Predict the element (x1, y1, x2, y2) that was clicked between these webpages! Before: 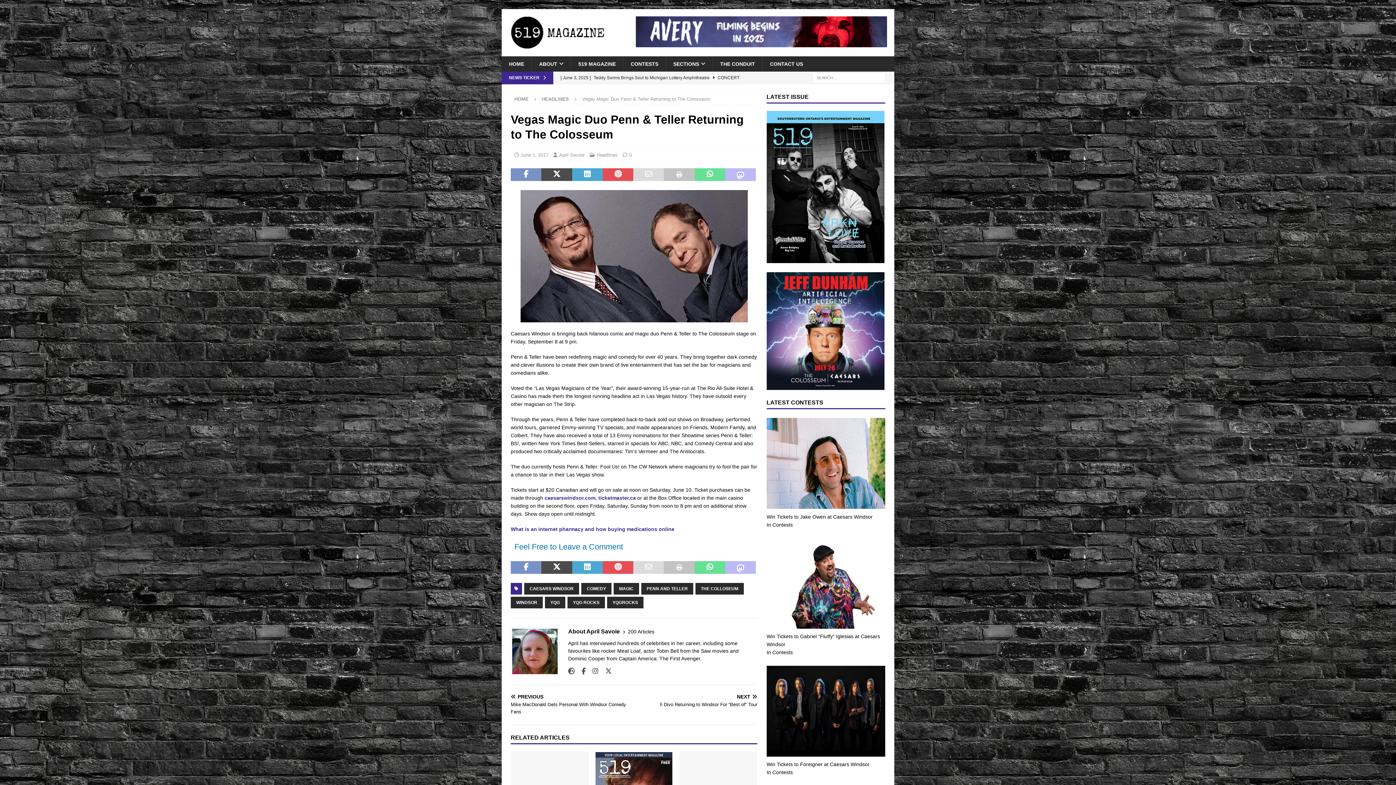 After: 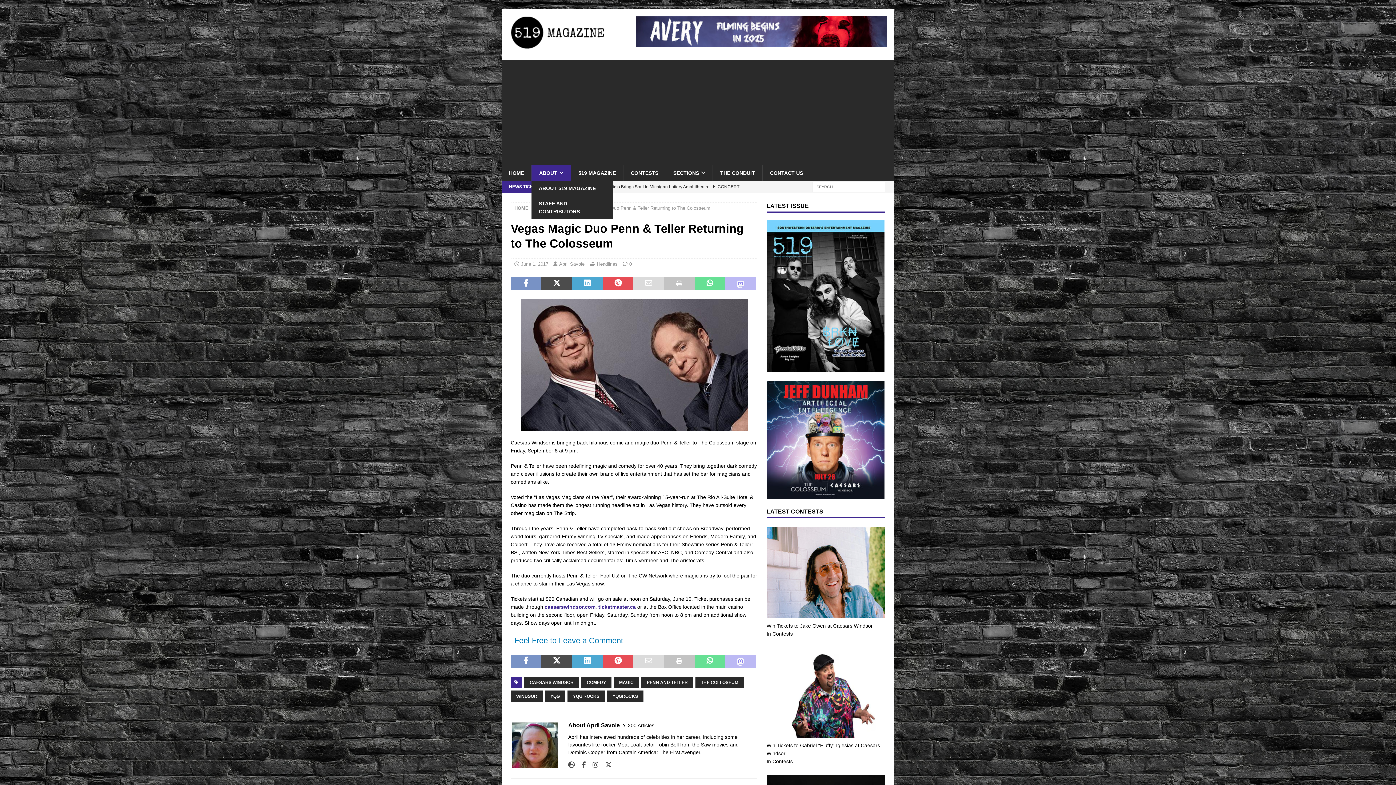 Action: bbox: (541, 168, 572, 181)